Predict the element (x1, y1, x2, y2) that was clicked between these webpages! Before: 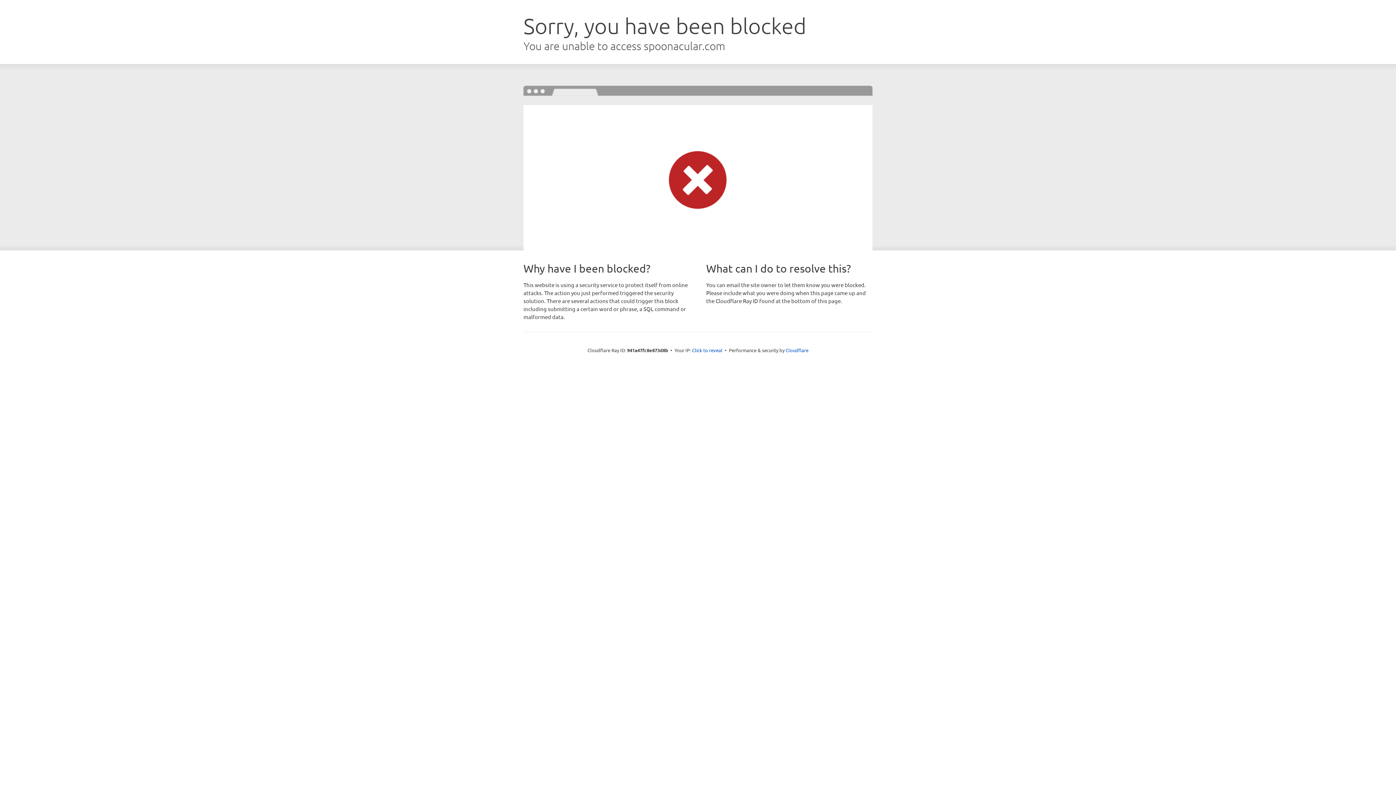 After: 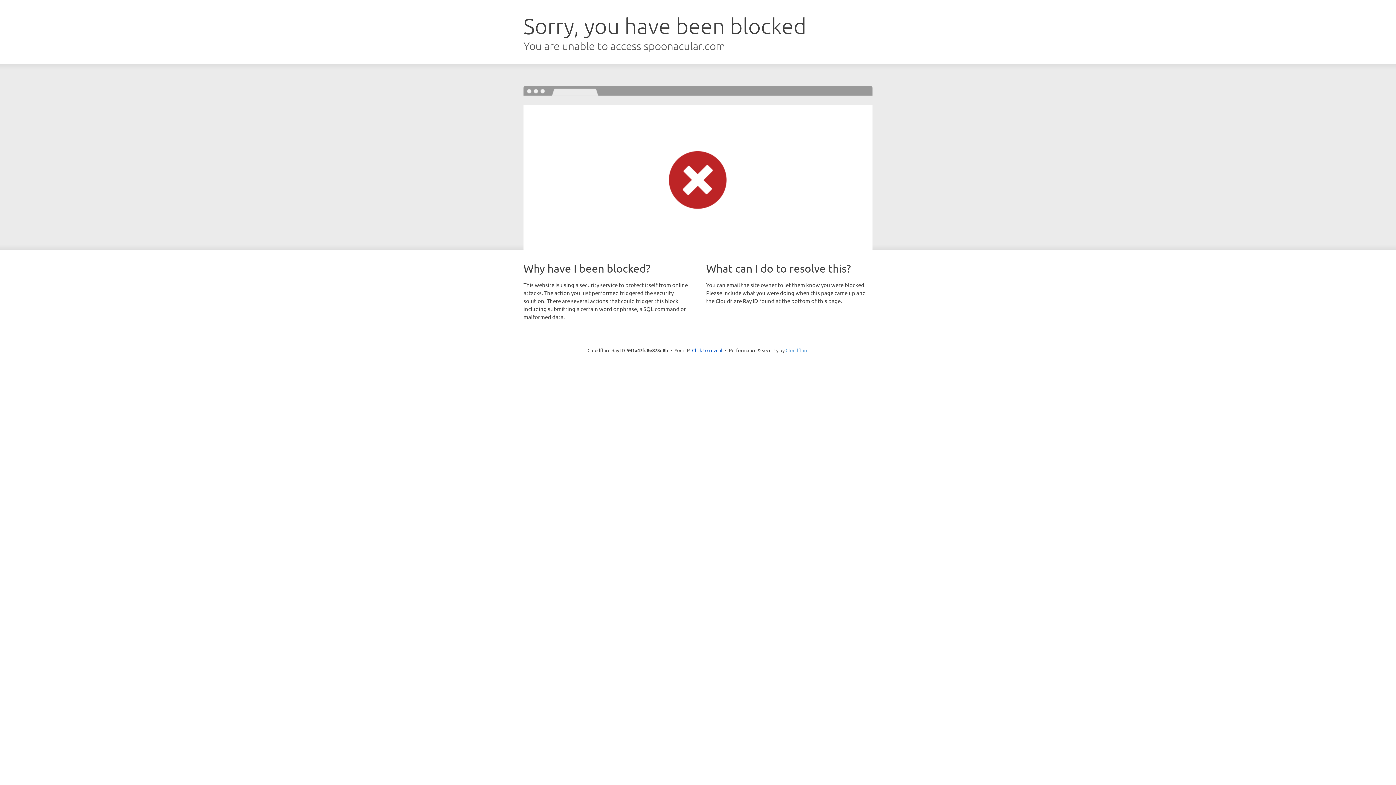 Action: label: Cloudflare bbox: (785, 347, 808, 353)